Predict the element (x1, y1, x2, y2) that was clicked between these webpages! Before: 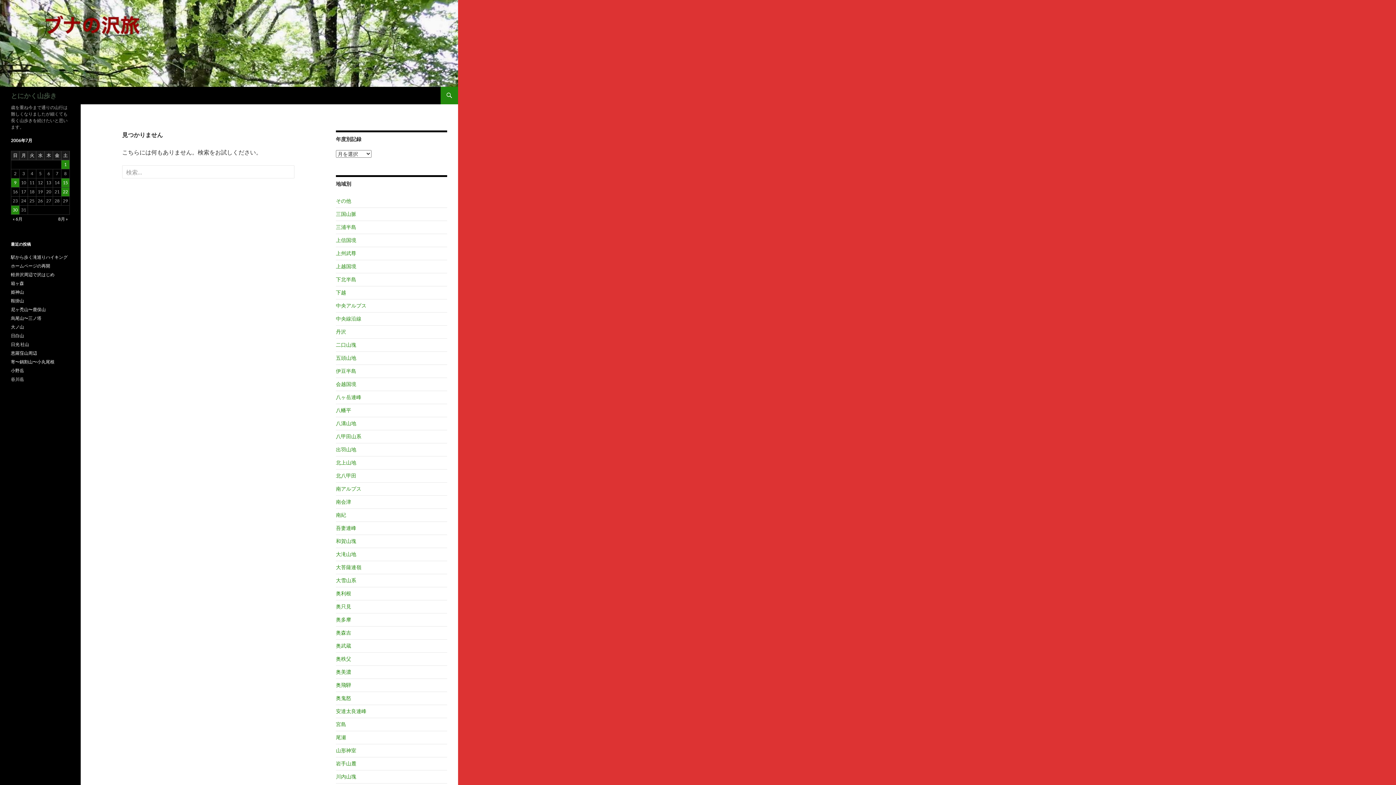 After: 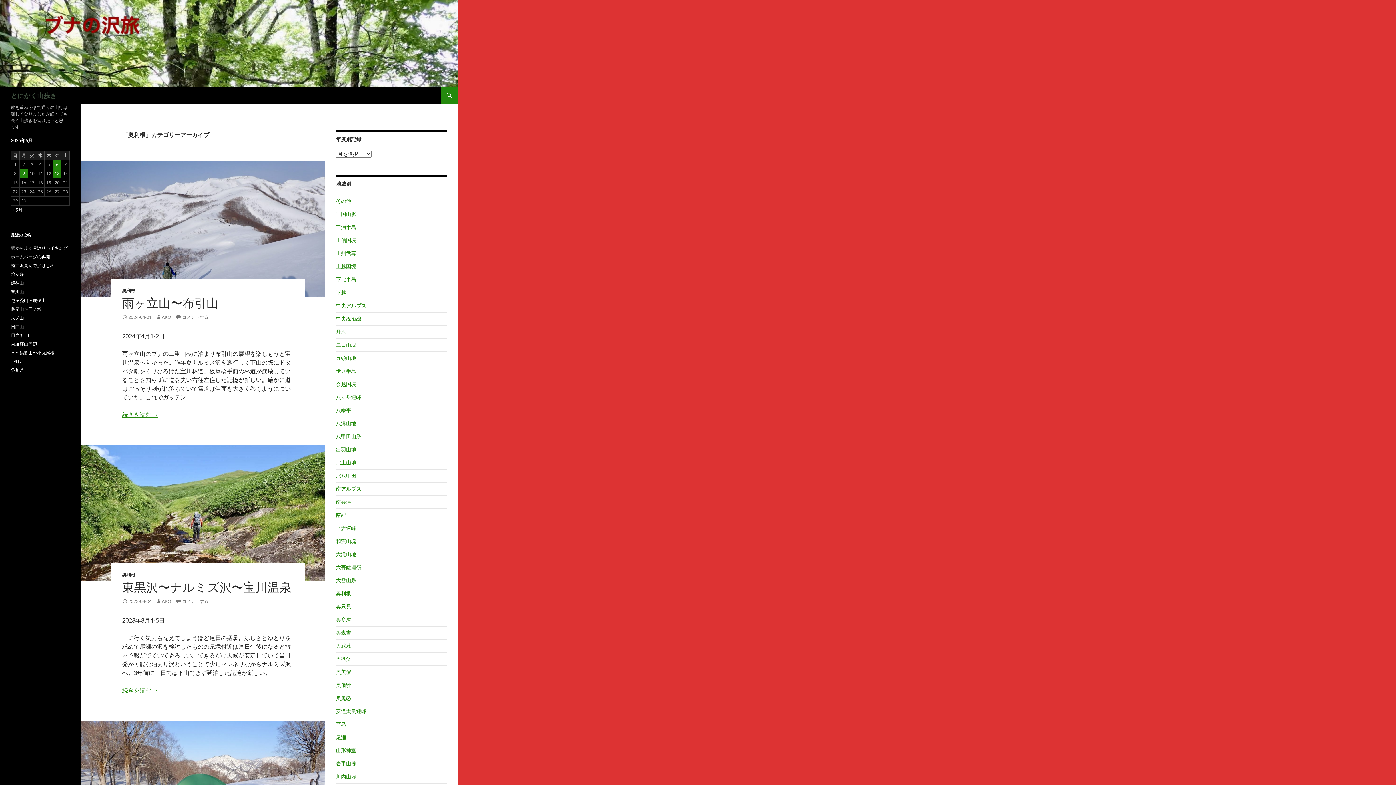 Action: bbox: (336, 590, 351, 596) label: 奥利根